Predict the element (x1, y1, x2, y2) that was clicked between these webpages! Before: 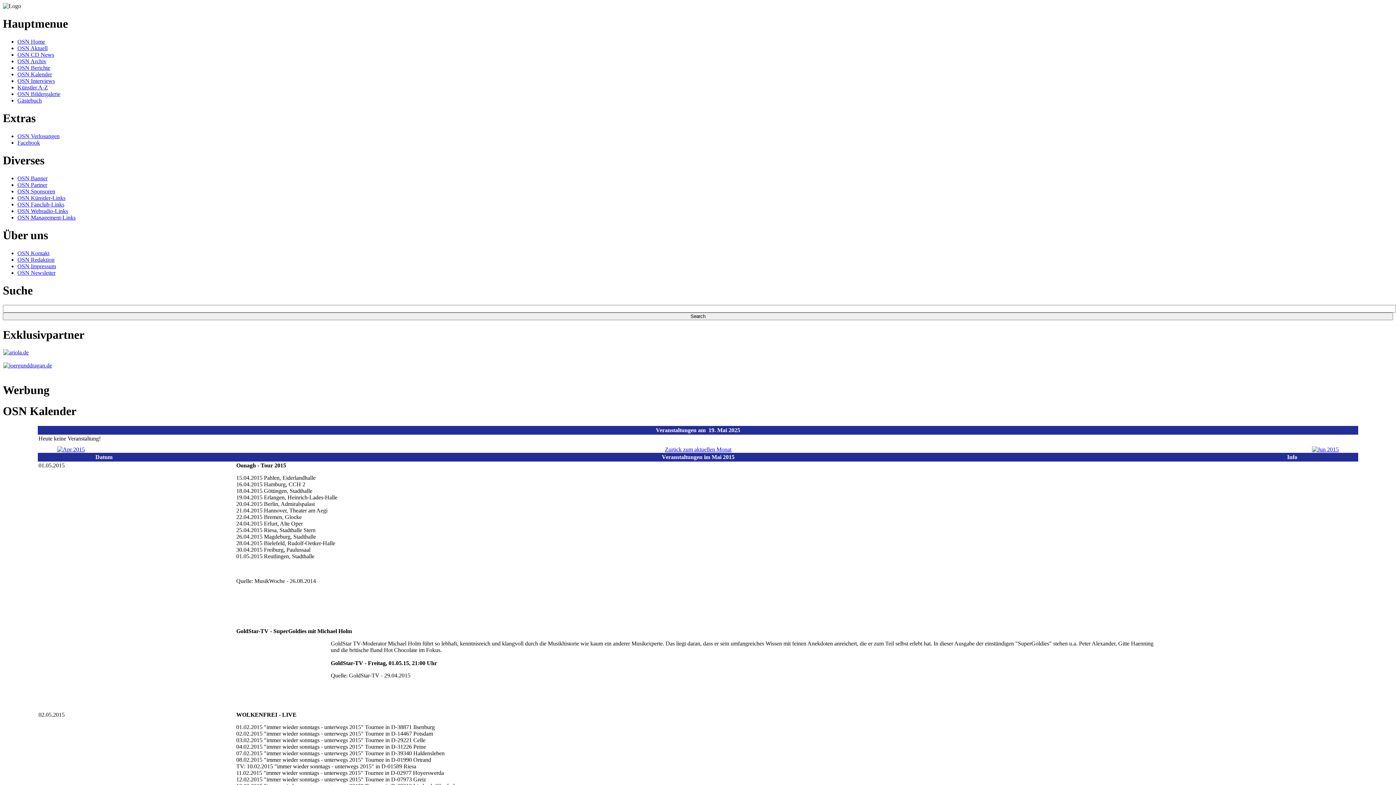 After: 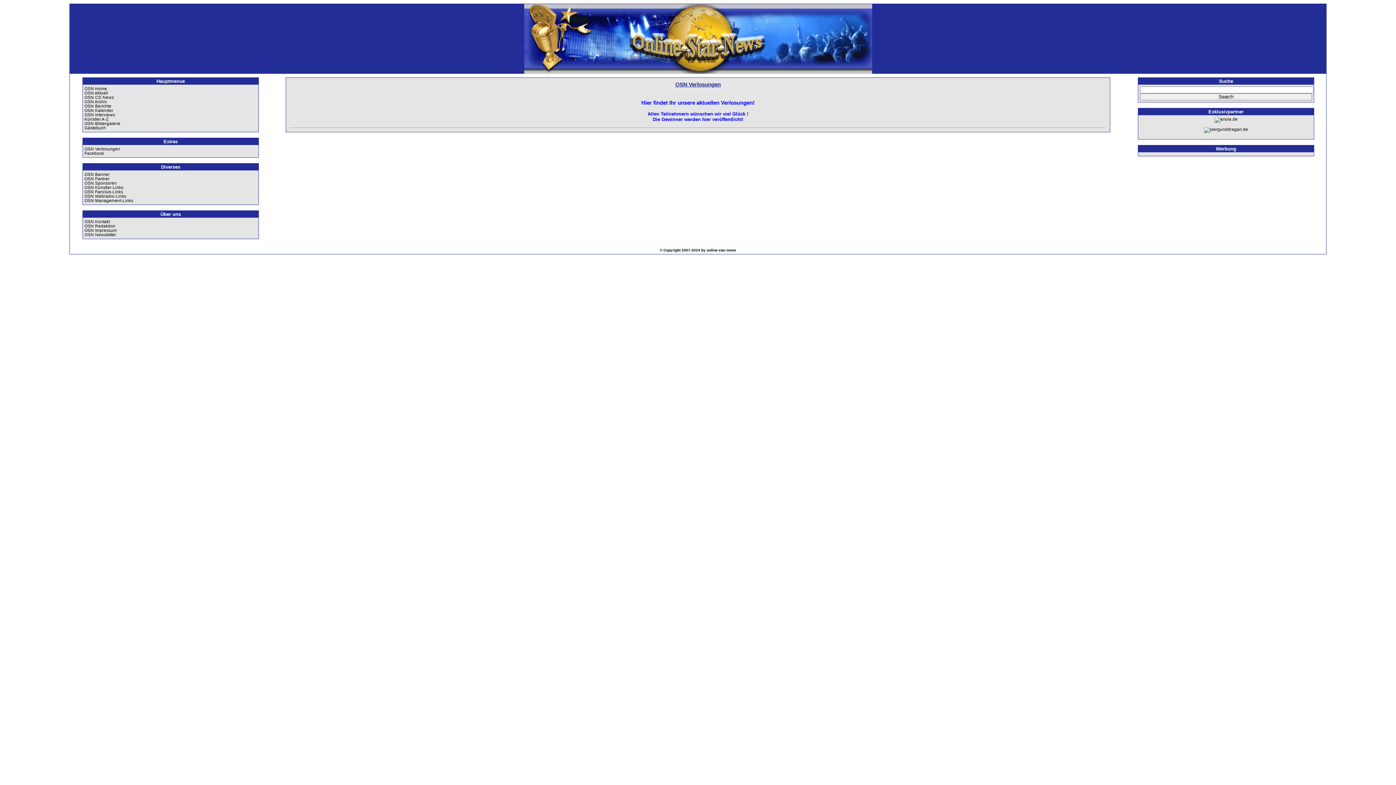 Action: label: OSN Verlosungen bbox: (17, 133, 59, 139)